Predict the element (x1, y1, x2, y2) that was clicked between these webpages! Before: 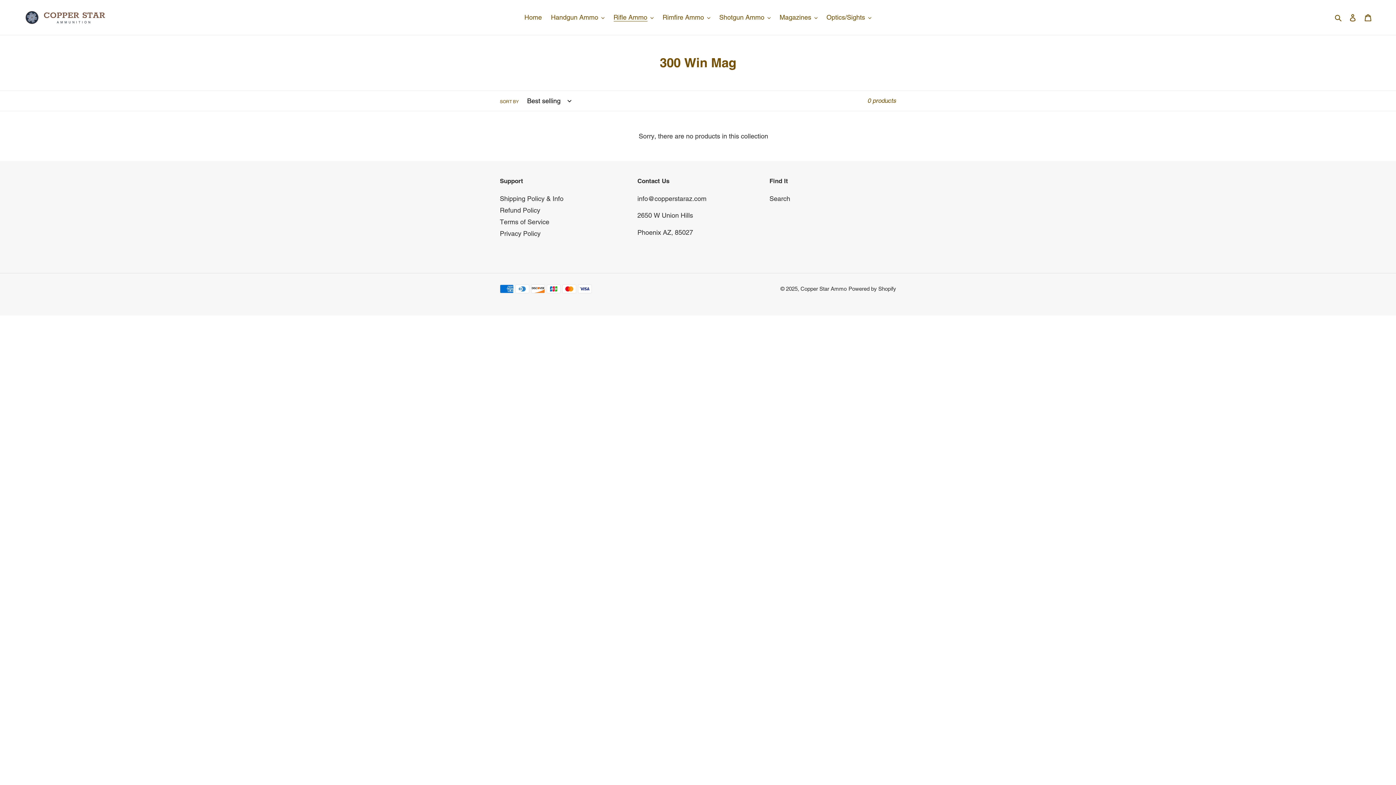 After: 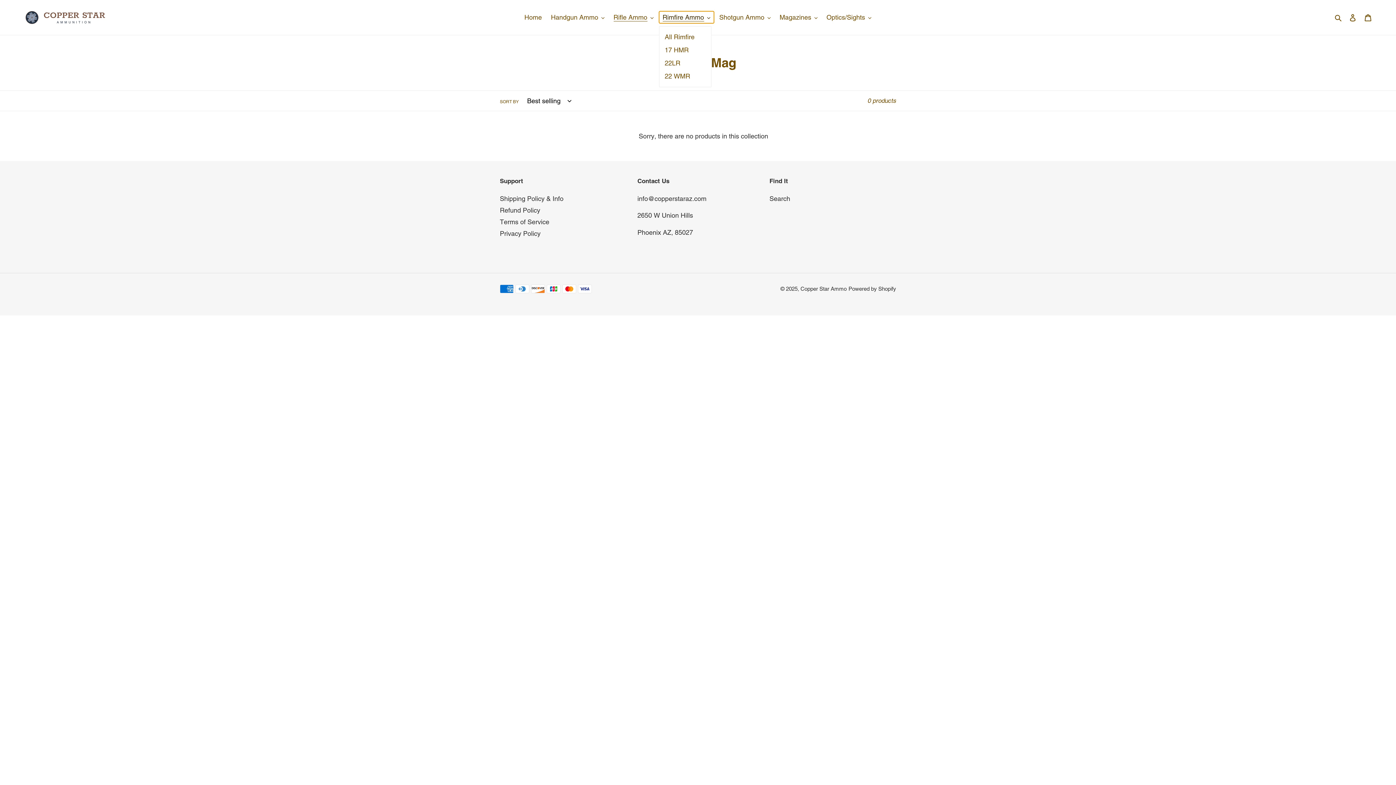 Action: bbox: (659, 11, 714, 23) label: Rimfire Ammo